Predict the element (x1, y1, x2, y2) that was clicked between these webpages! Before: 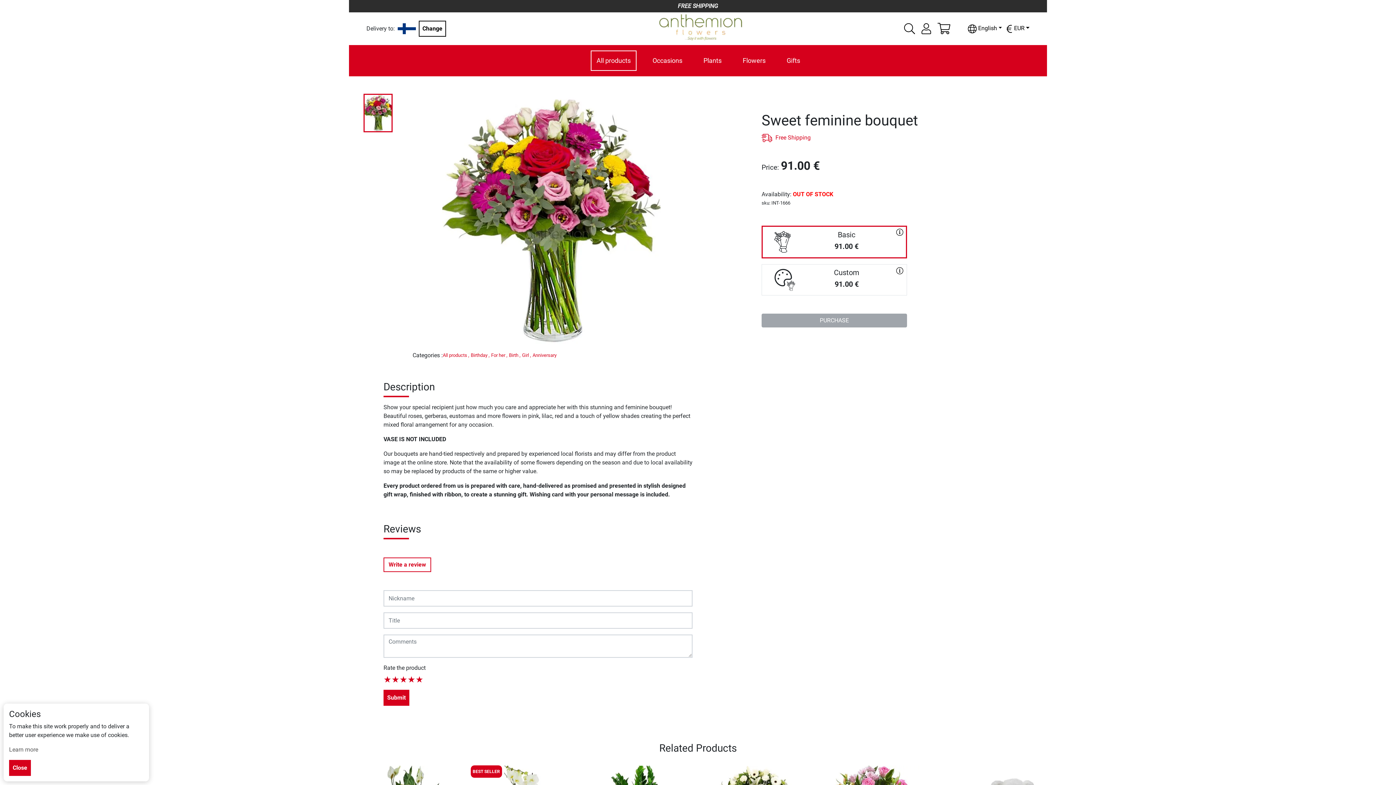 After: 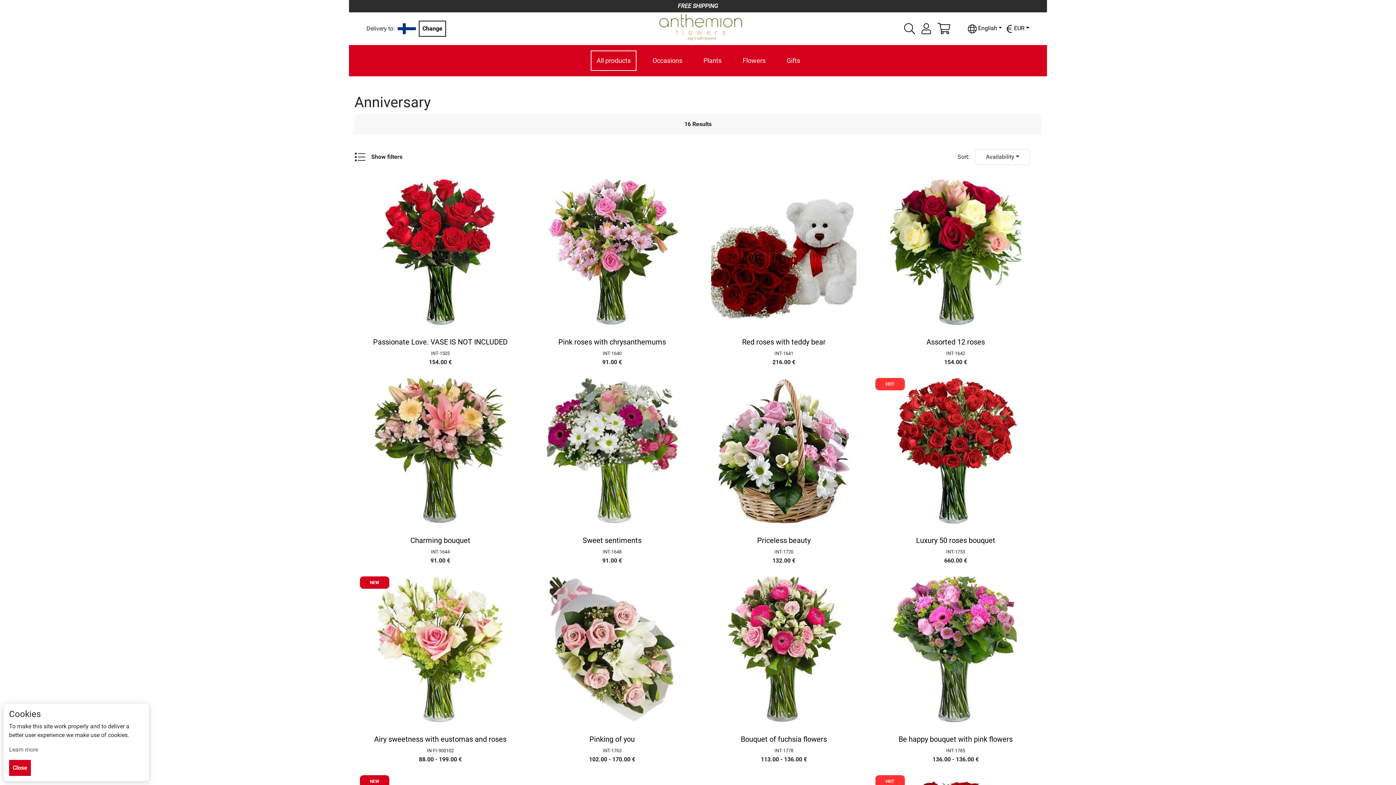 Action: bbox: (532, 352, 556, 358) label: Anniversary